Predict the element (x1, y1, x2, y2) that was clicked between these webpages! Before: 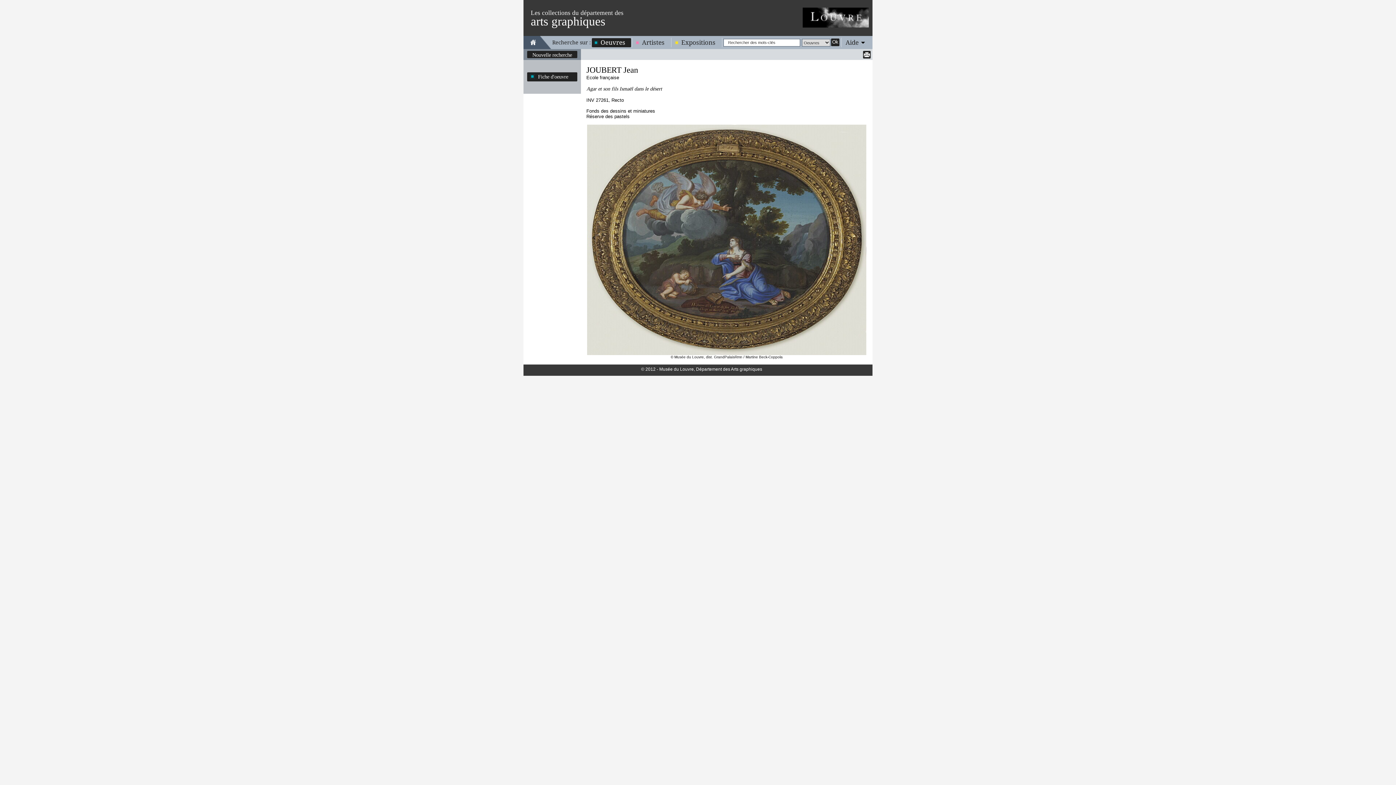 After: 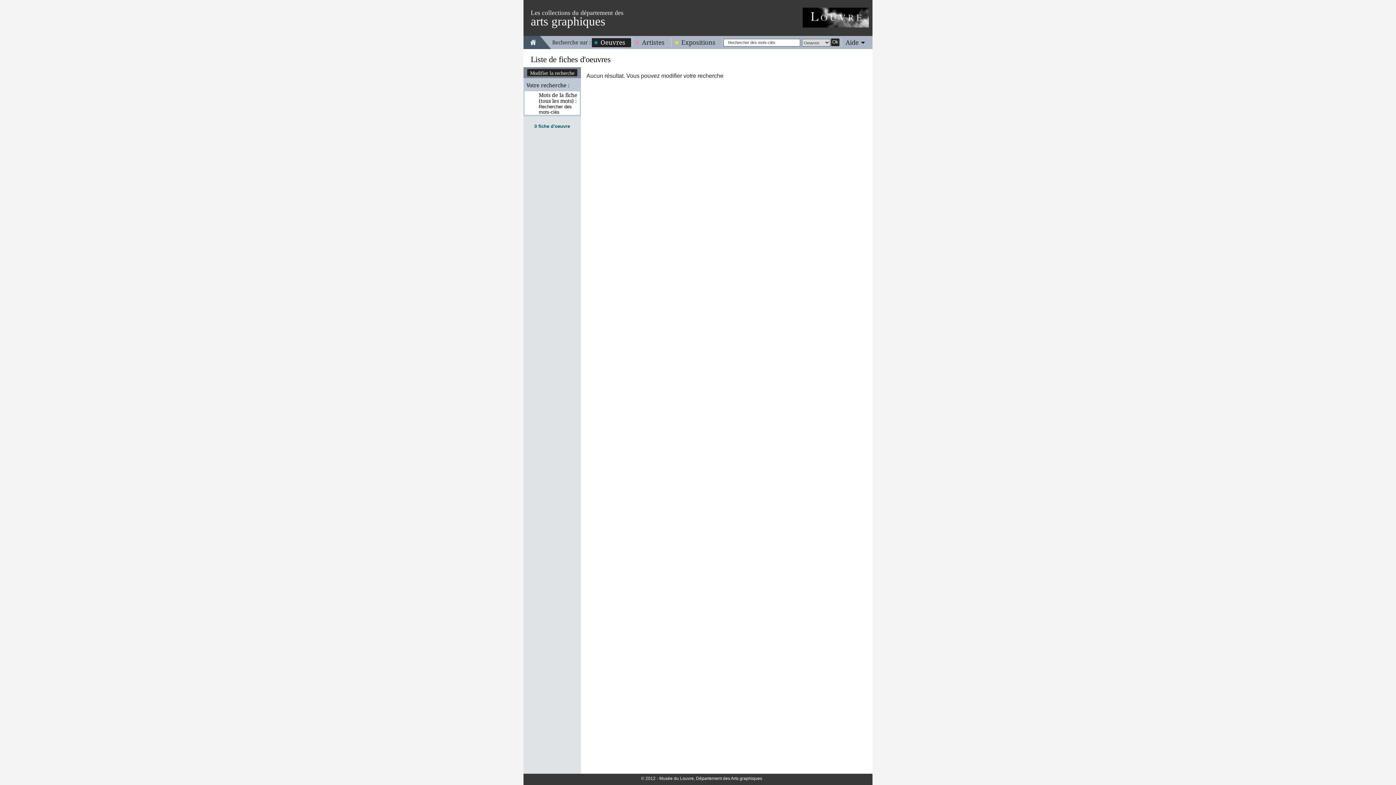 Action: label: Ok
  bbox: (831, 38, 839, 46)